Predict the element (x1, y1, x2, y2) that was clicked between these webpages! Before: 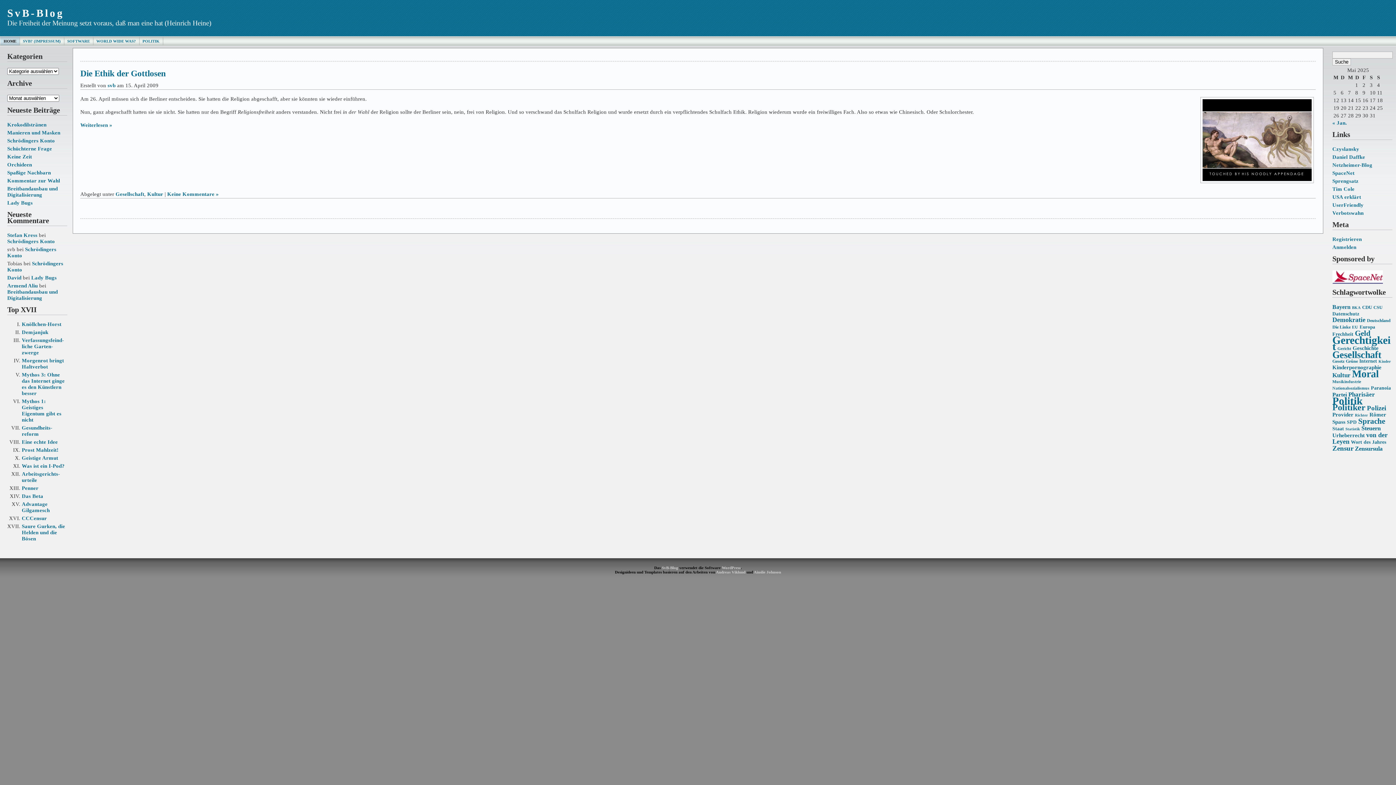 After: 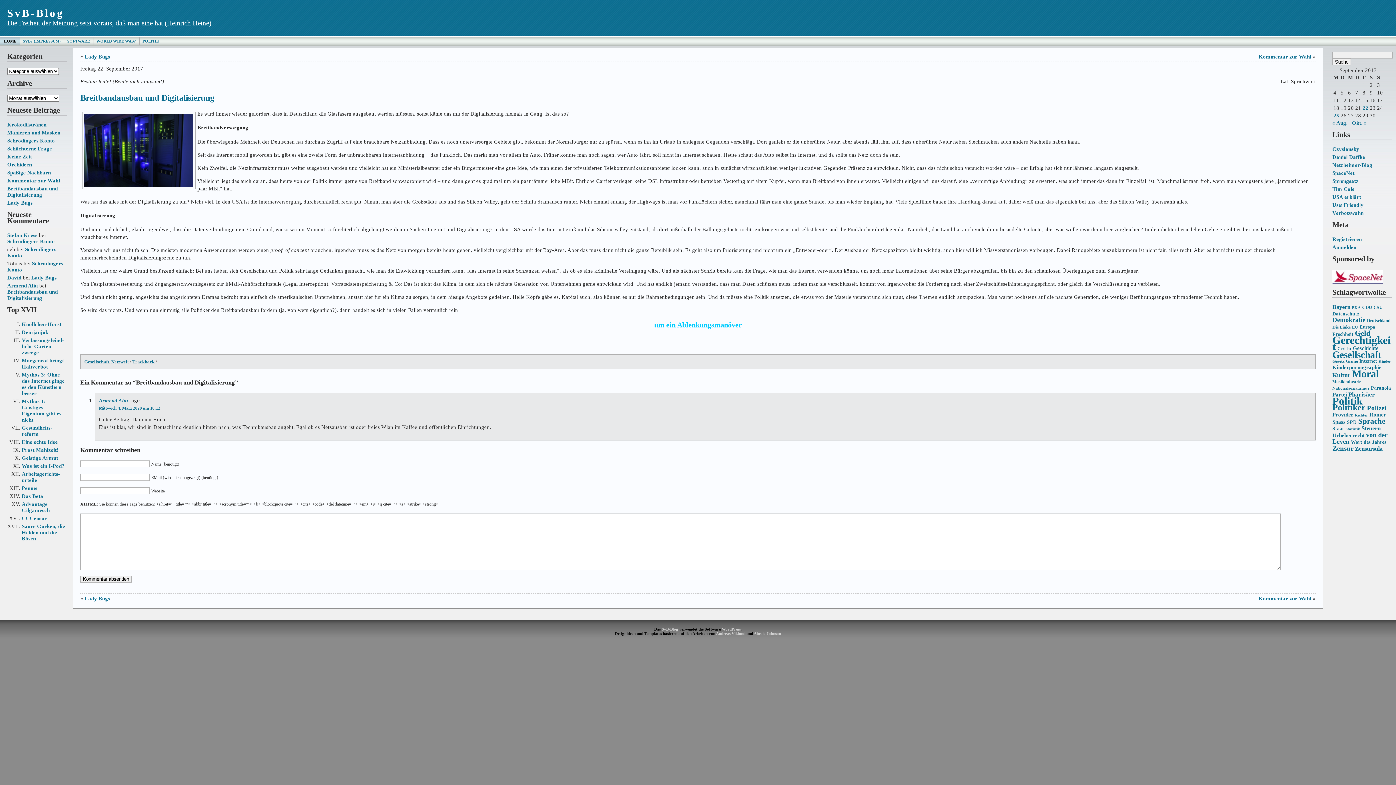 Action: bbox: (7, 289, 57, 301) label: Breitbandausbau und Digitalisierung